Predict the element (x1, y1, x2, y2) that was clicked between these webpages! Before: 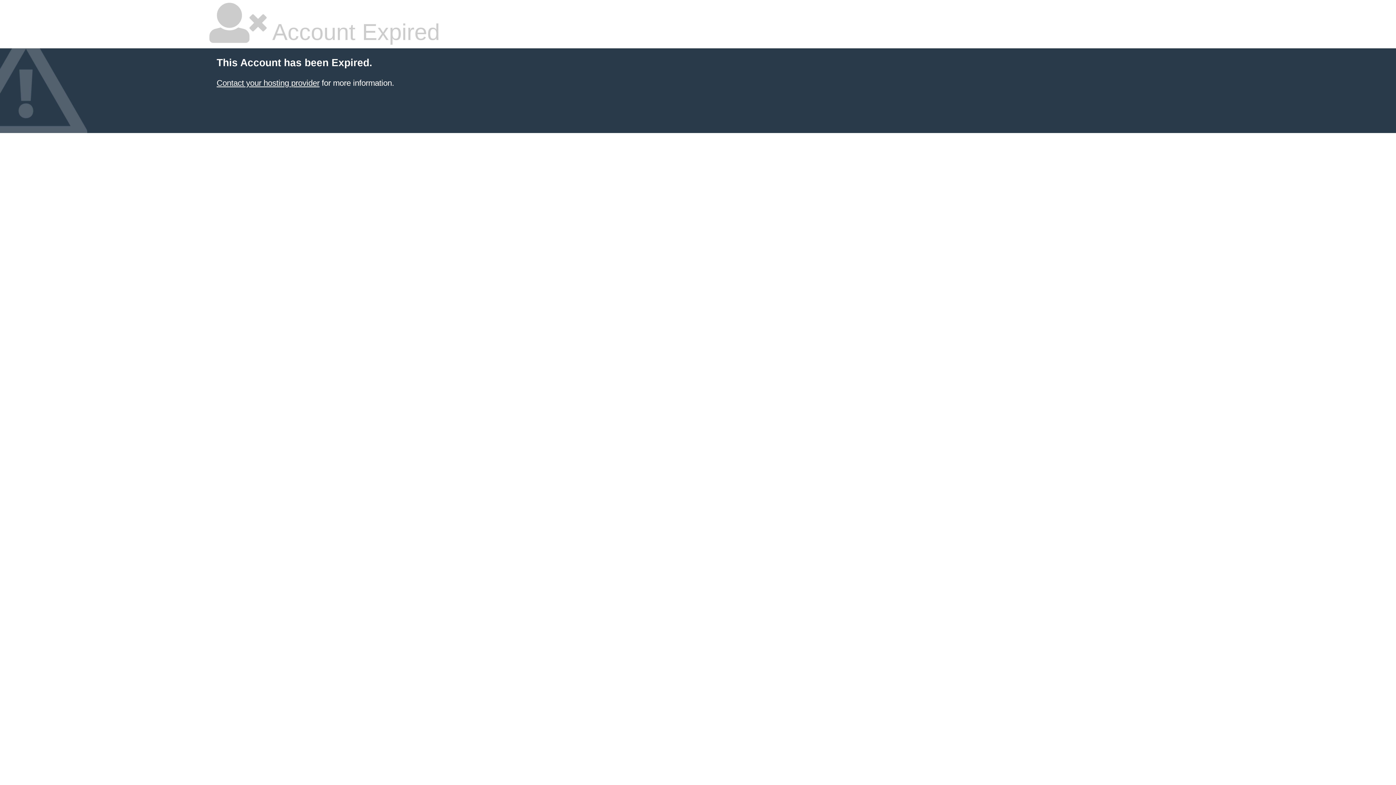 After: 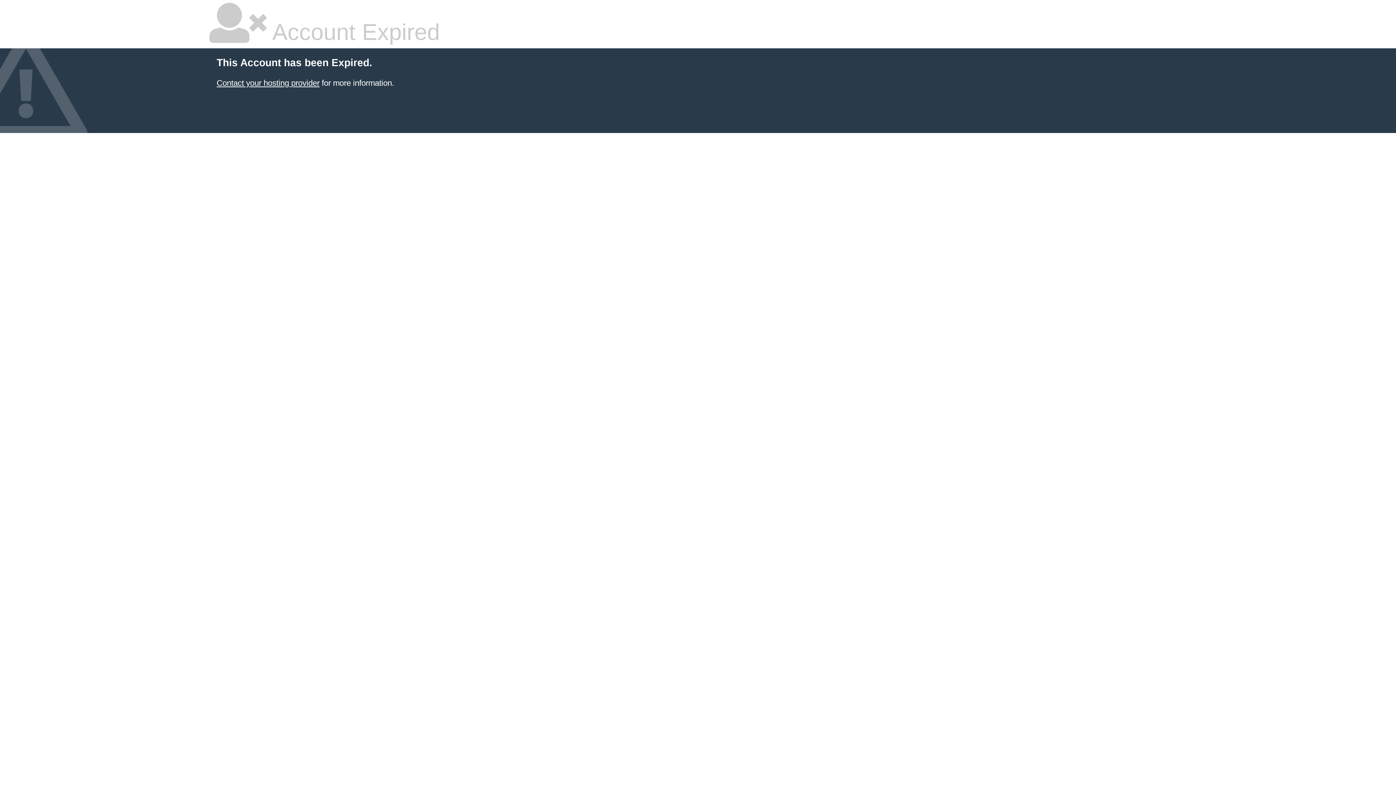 Action: bbox: (216, 78, 319, 87) label: Contact your hosting provider